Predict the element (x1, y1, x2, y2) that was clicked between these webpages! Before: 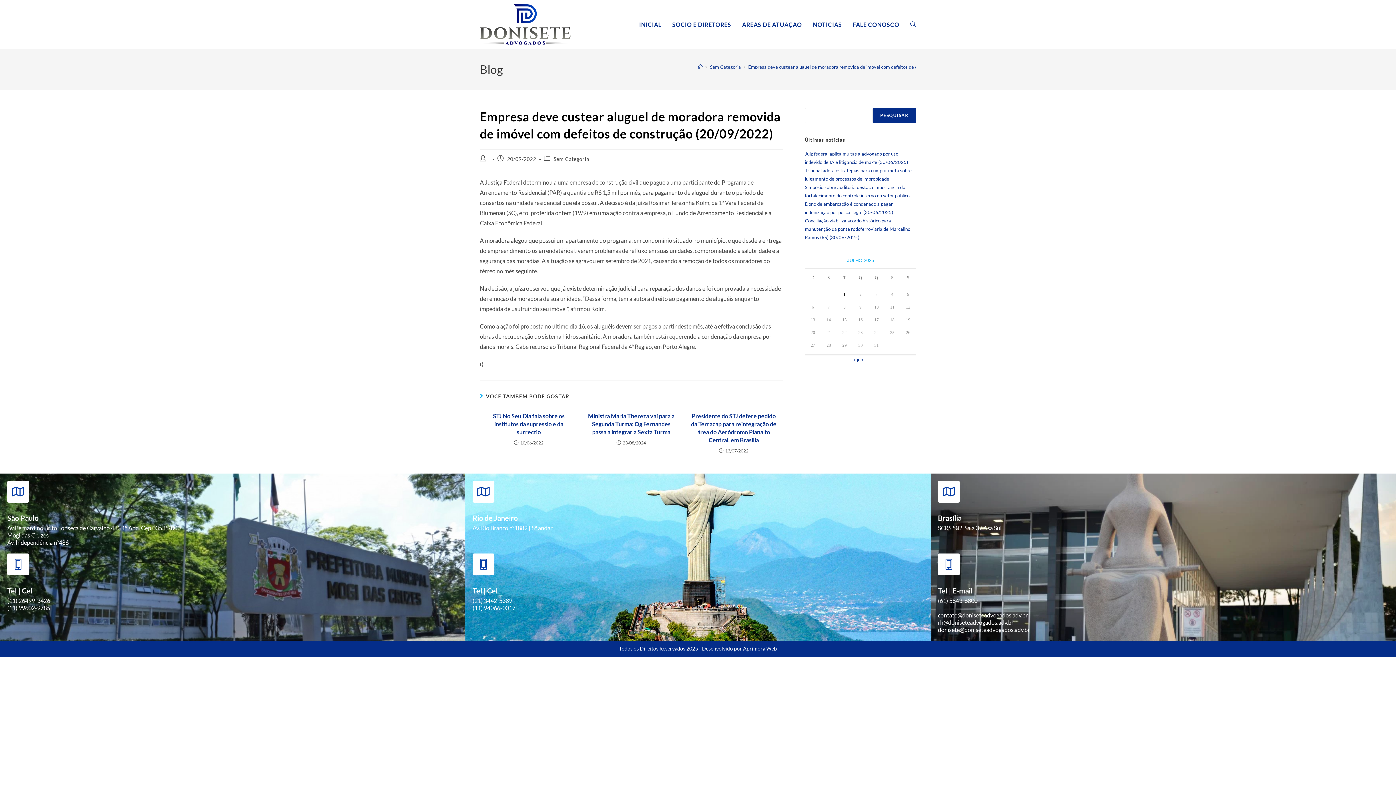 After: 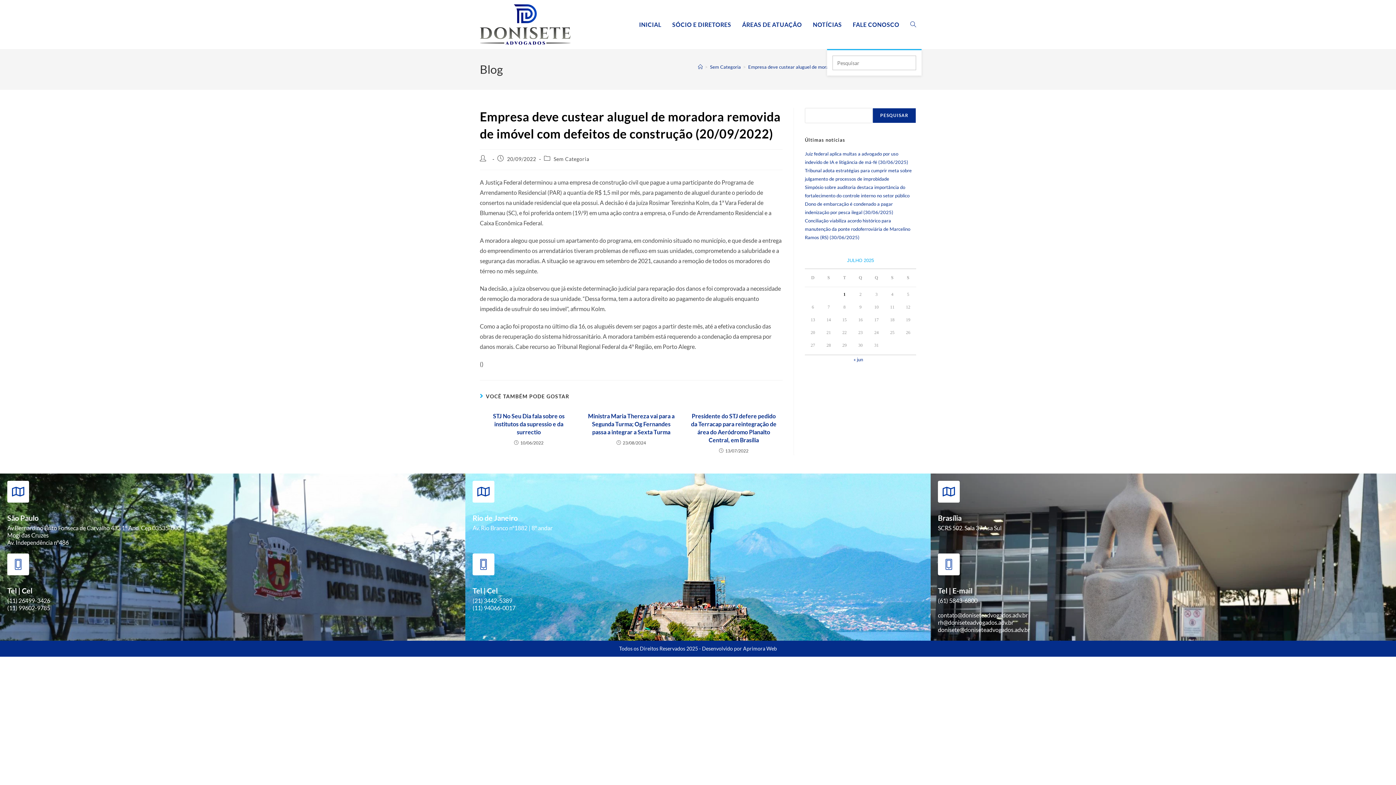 Action: bbox: (905, 0, 921, 49) label: ALTERNAR PESQUISA DO SITE